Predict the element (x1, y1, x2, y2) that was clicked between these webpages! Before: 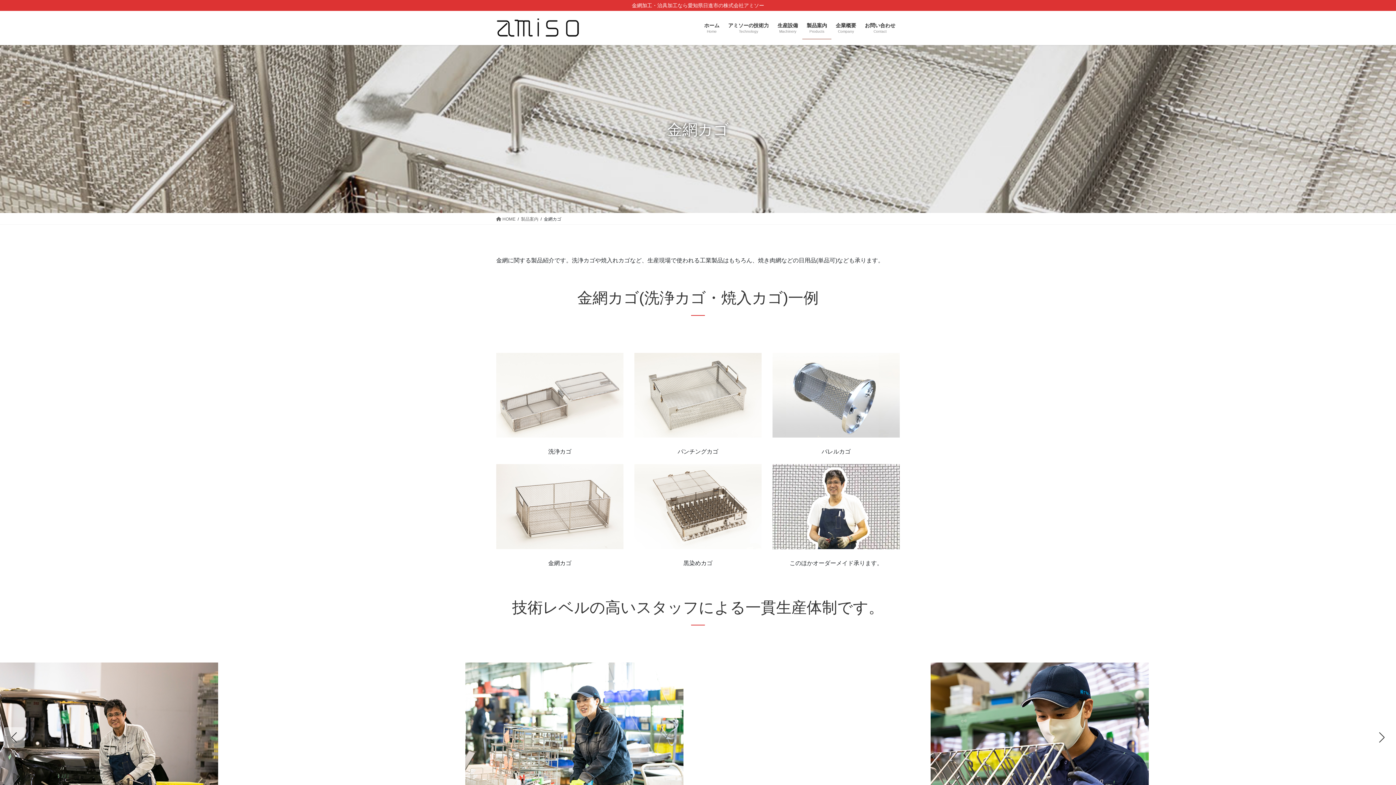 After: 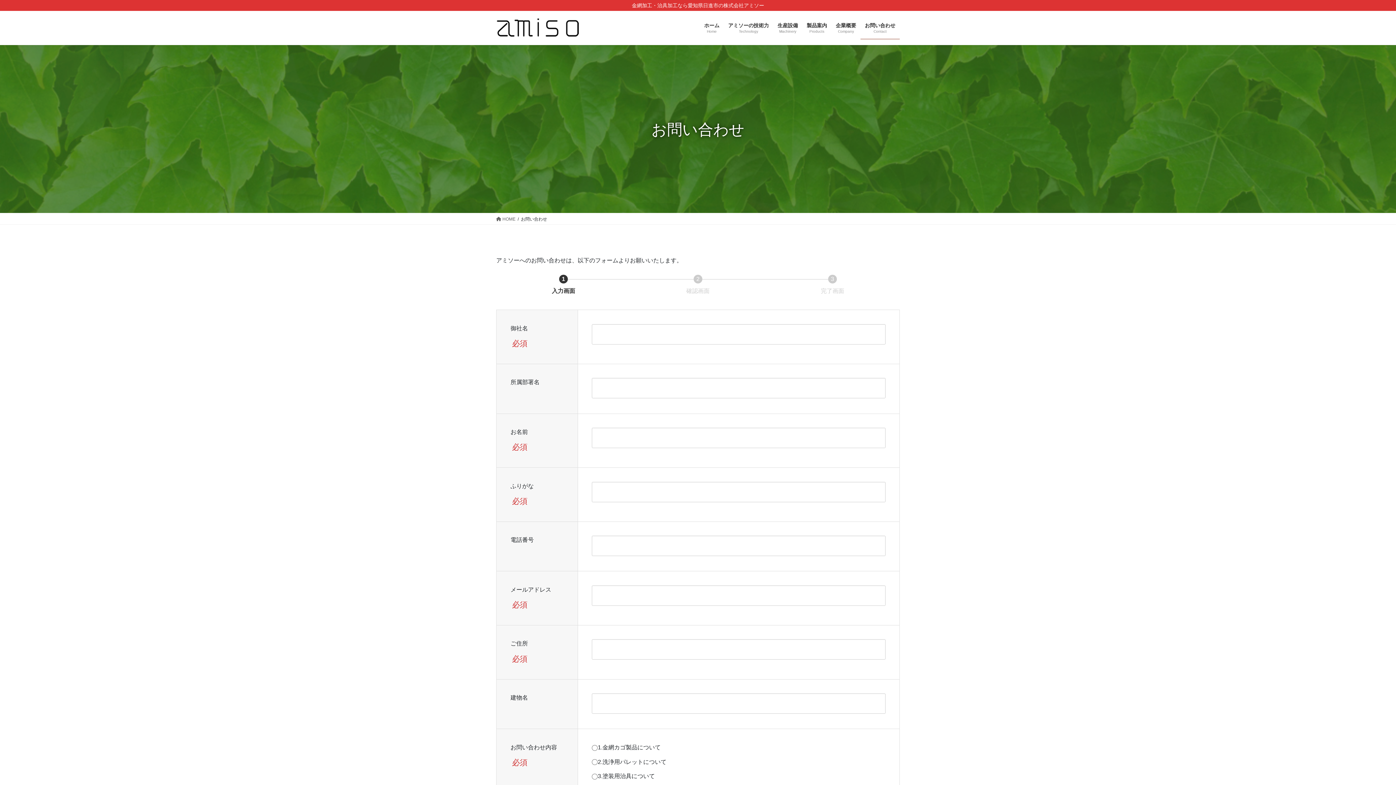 Action: bbox: (860, 17, 900, 39) label: お問い合わせ
Contact